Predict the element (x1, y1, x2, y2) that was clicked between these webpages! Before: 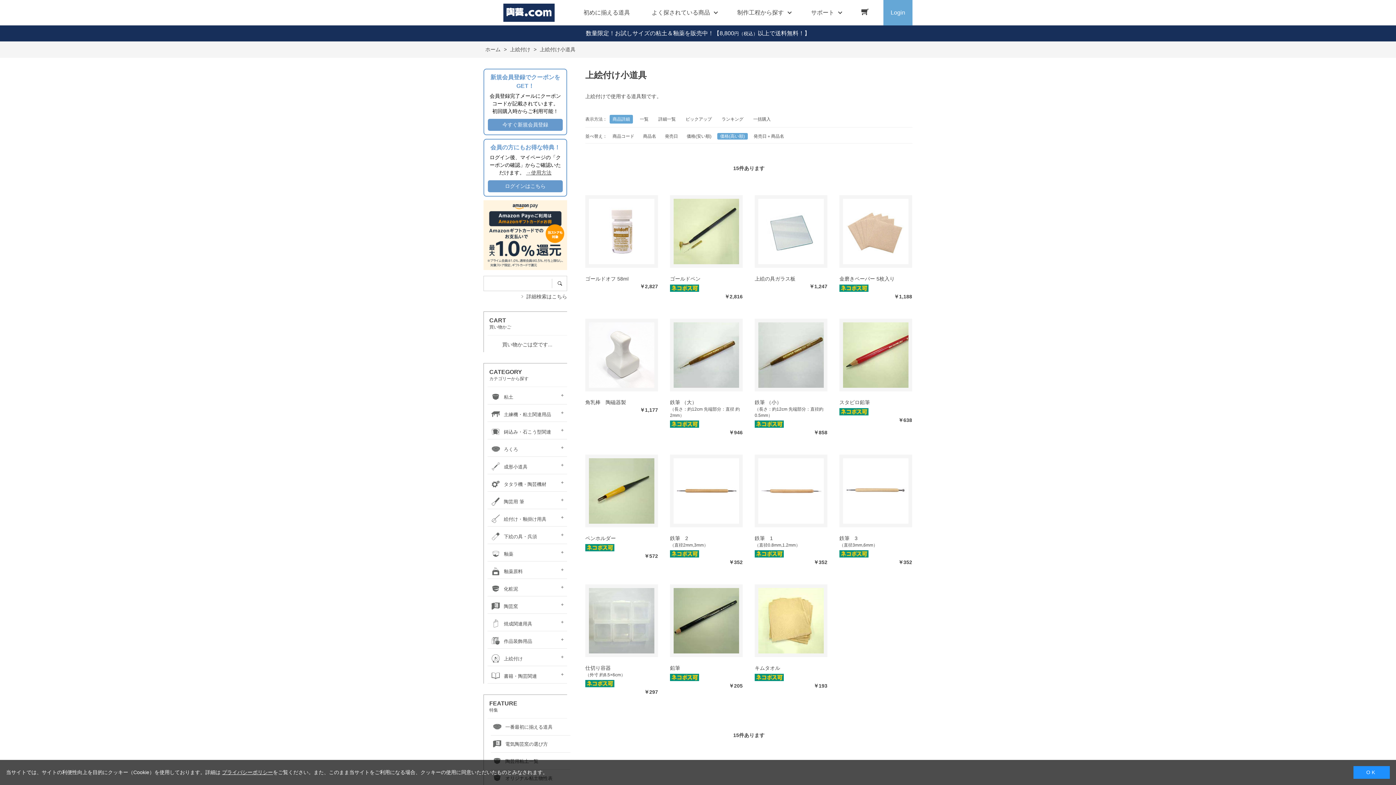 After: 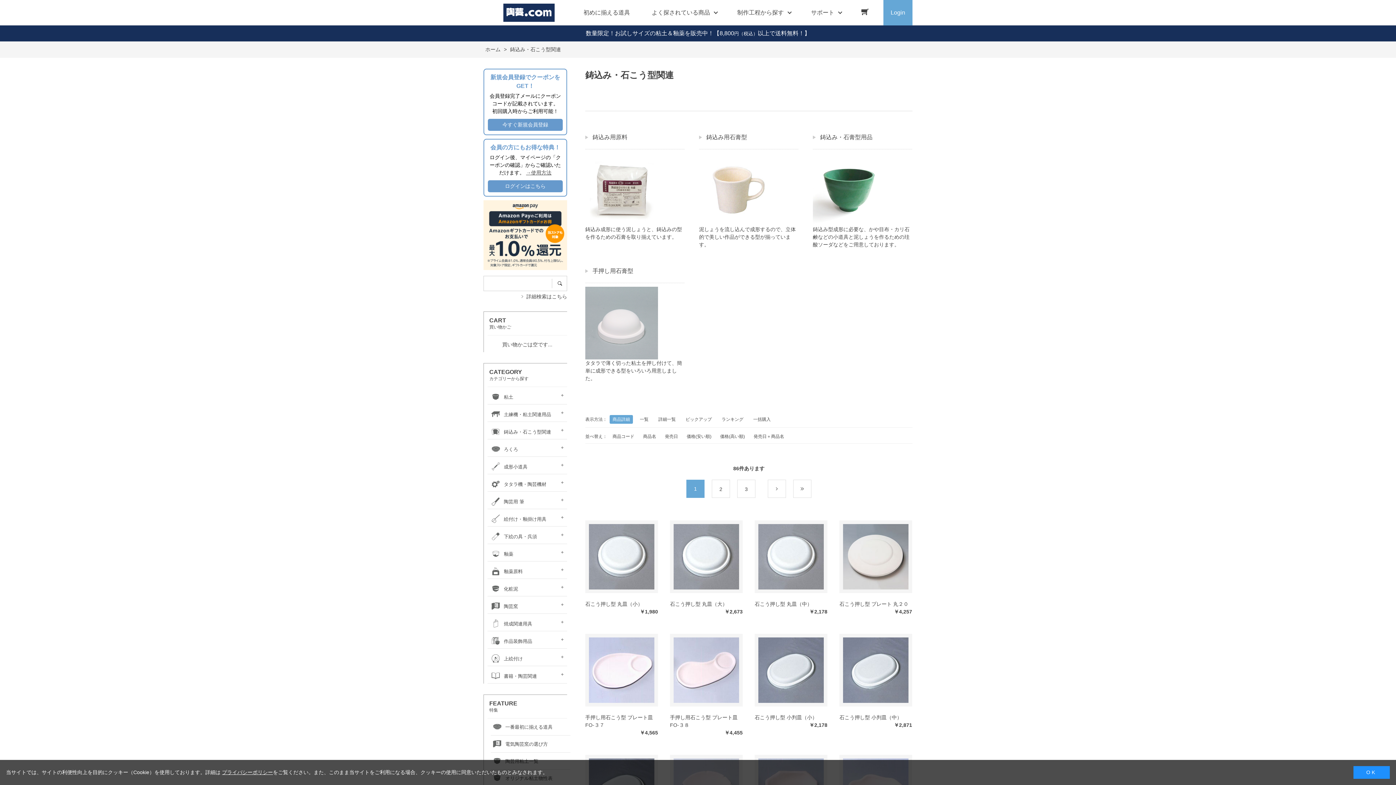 Action: bbox: (489, 429, 551, 434) label: 鋳込み・石こう型関連